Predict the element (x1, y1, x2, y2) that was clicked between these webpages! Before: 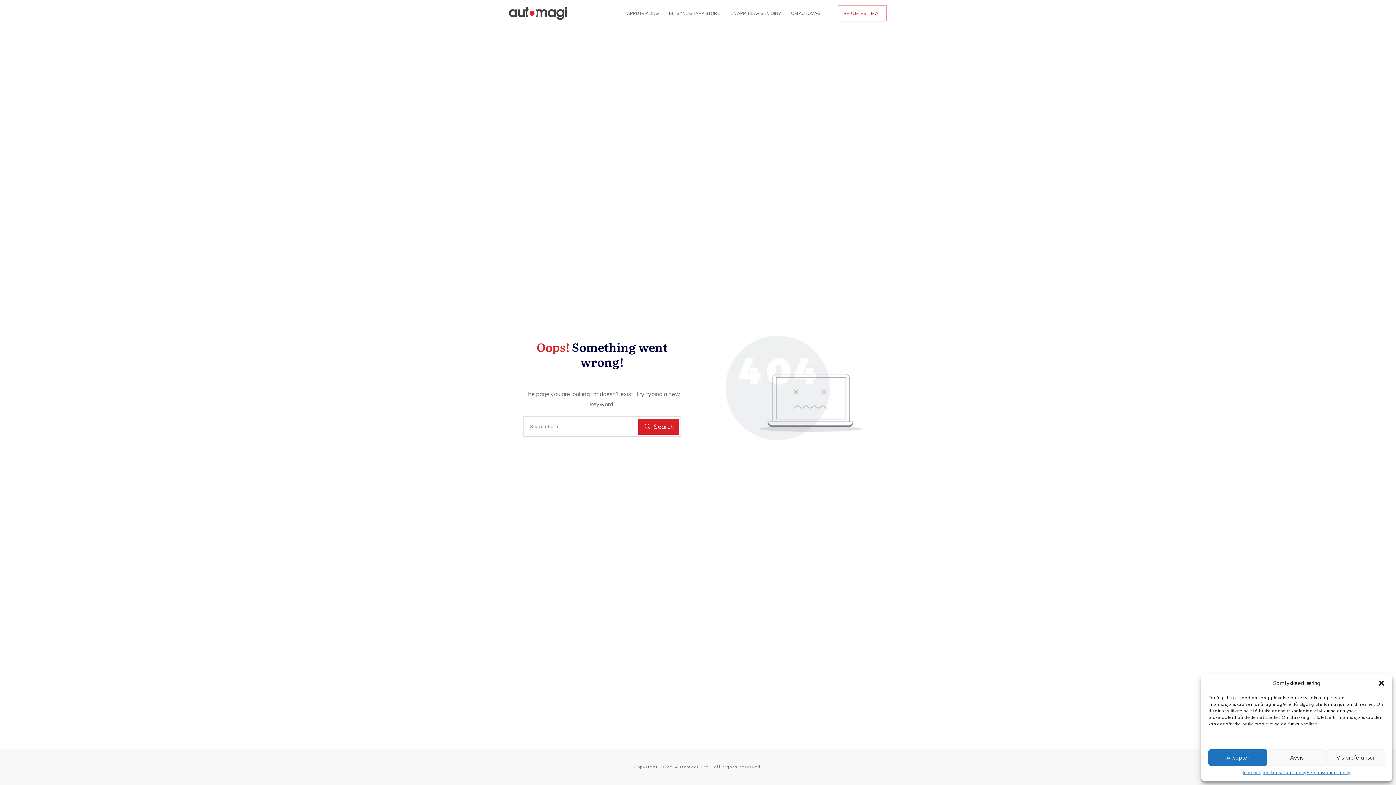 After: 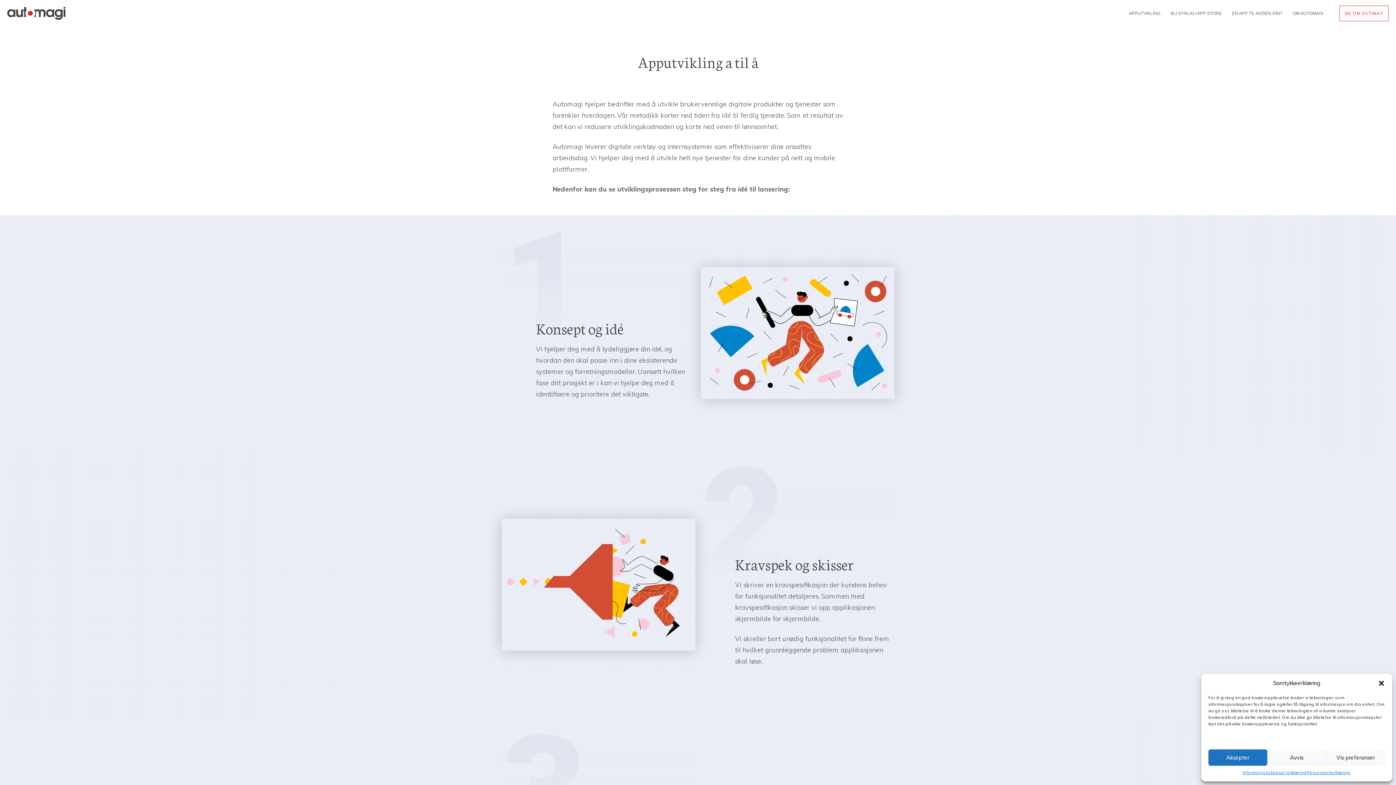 Action: bbox: (627, 9, 658, 17) label: APPUTVIKLING